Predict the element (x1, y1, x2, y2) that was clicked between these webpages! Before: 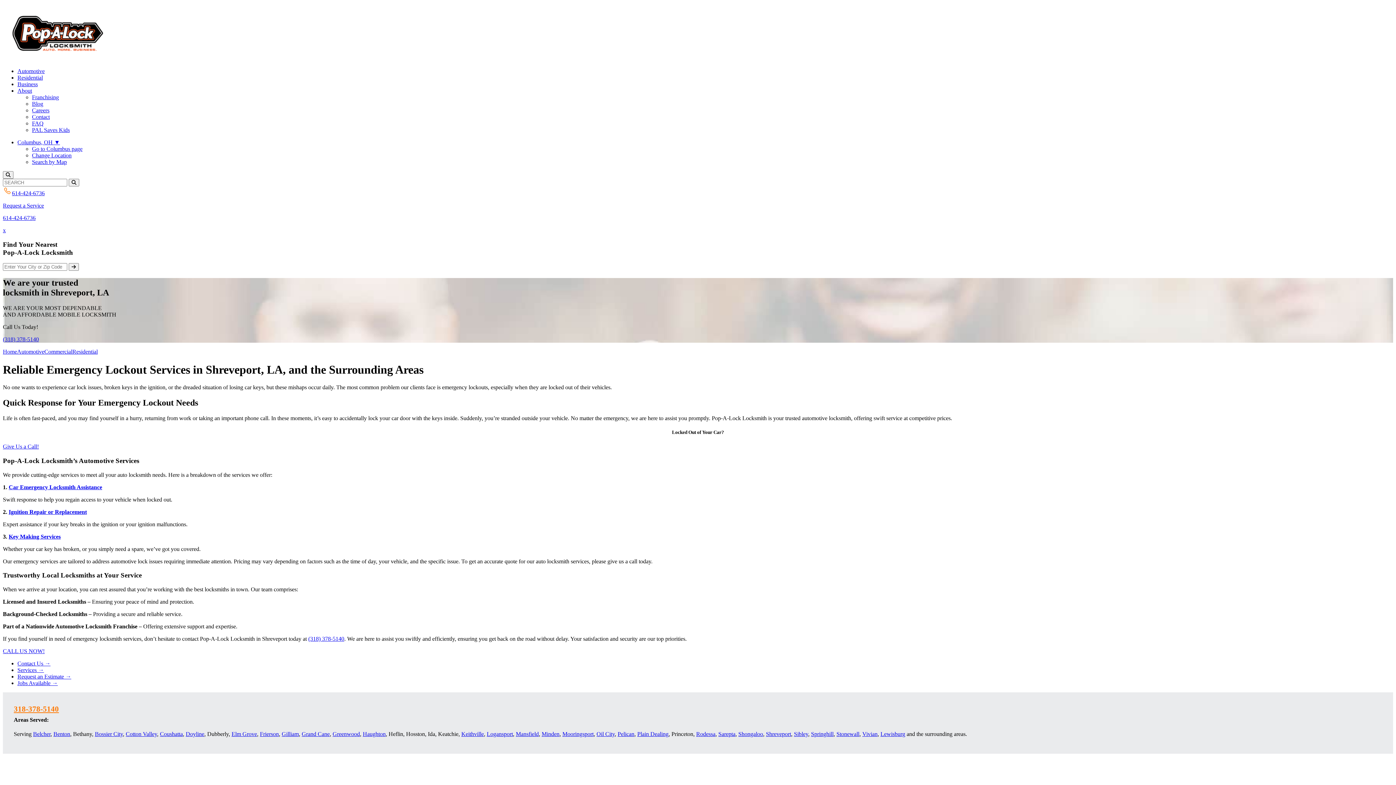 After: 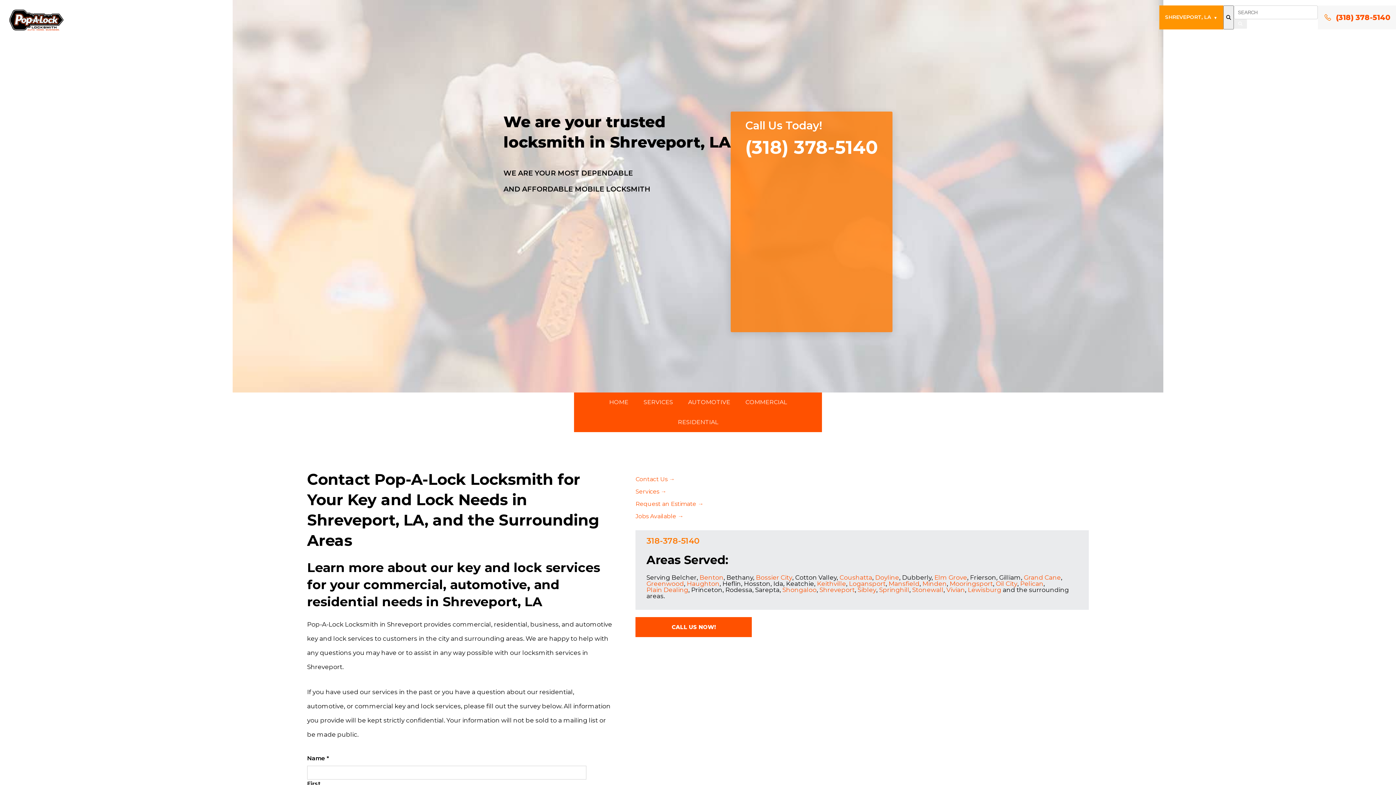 Action: bbox: (17, 660, 50, 666) label: Contact Us →